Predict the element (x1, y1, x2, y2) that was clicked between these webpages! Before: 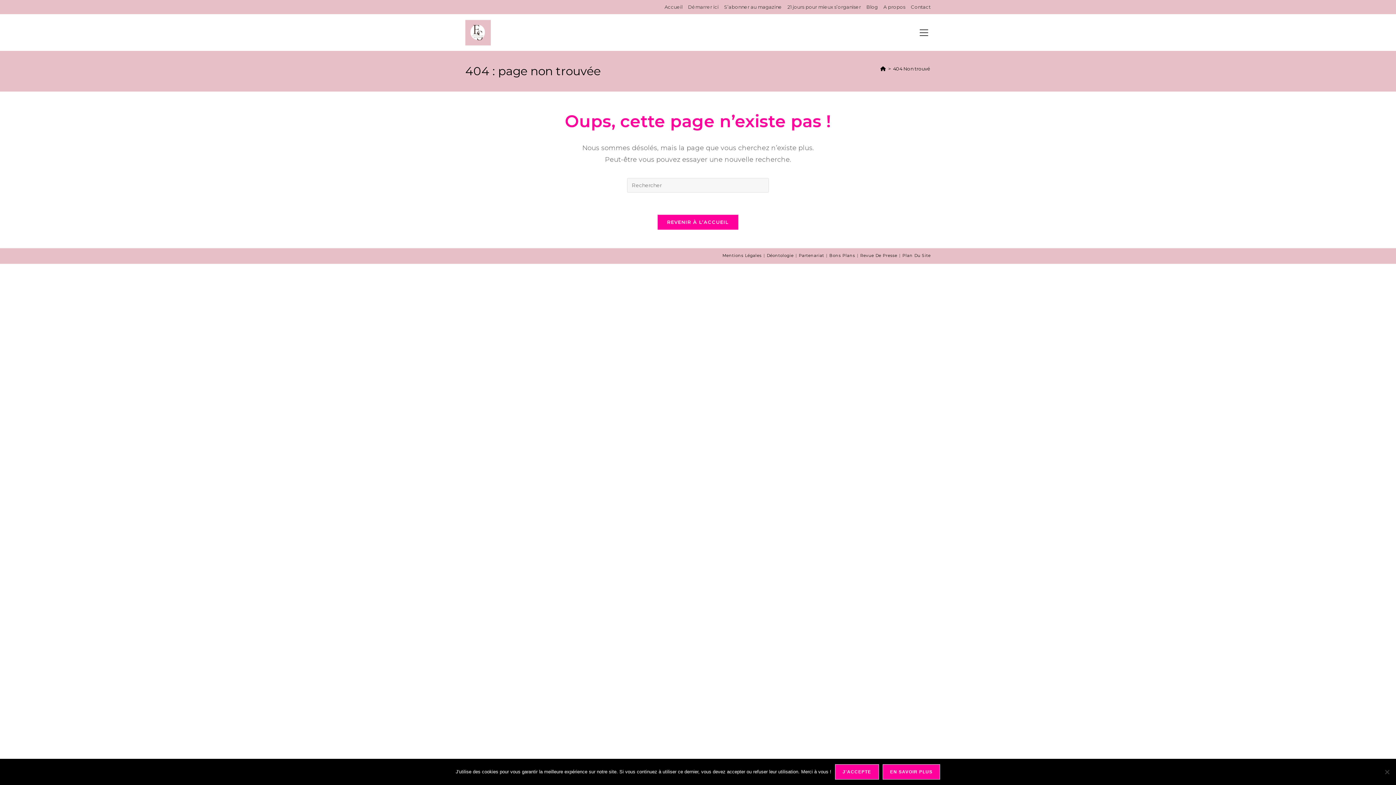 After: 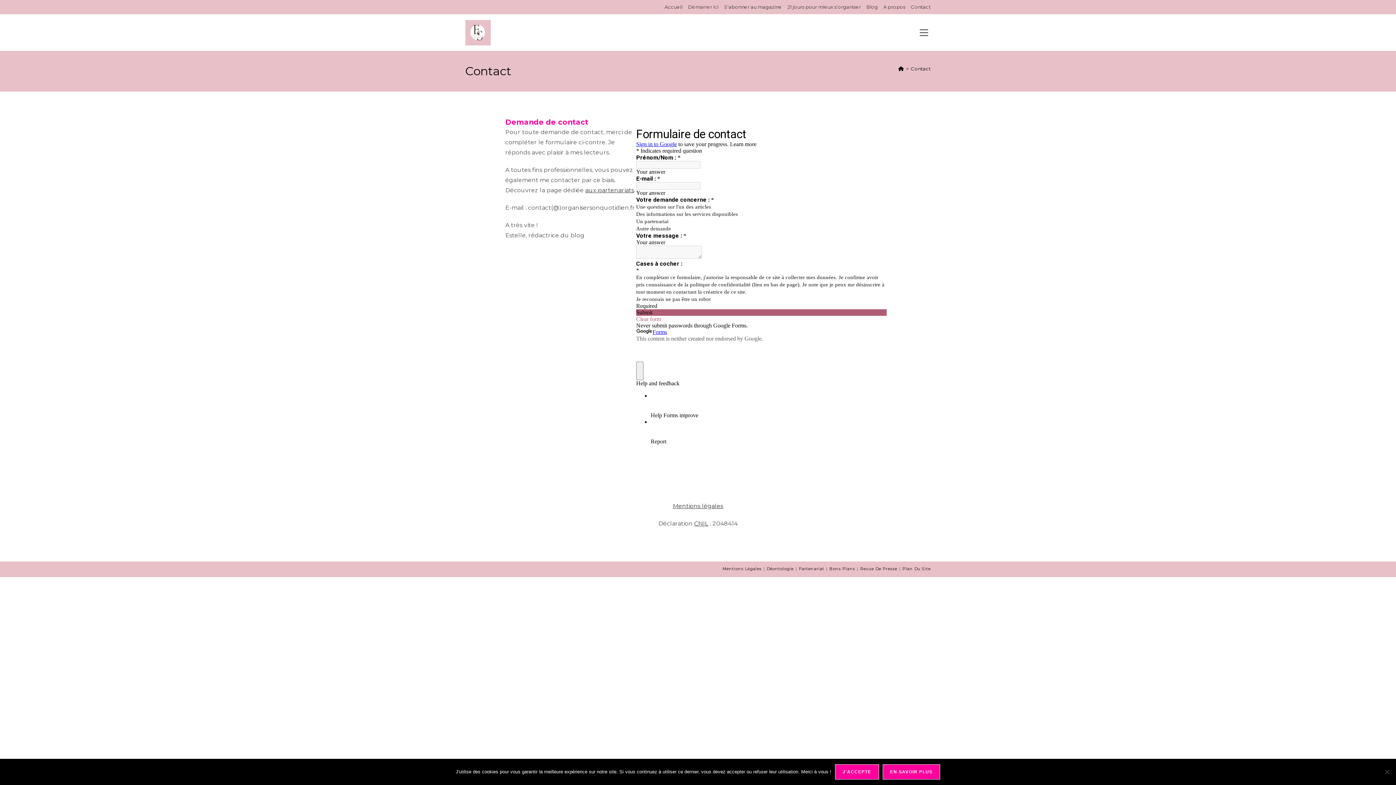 Action: bbox: (911, 2, 930, 11) label: Contact